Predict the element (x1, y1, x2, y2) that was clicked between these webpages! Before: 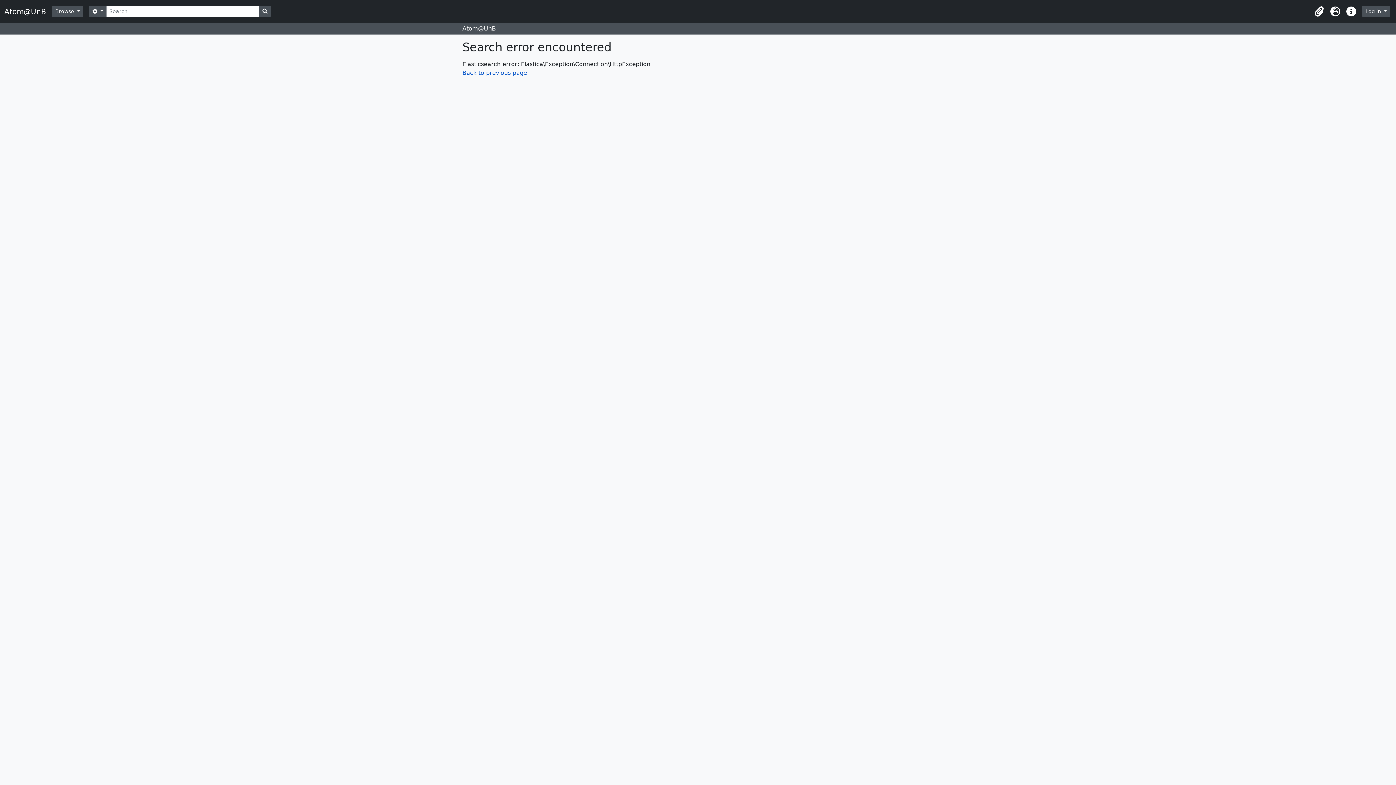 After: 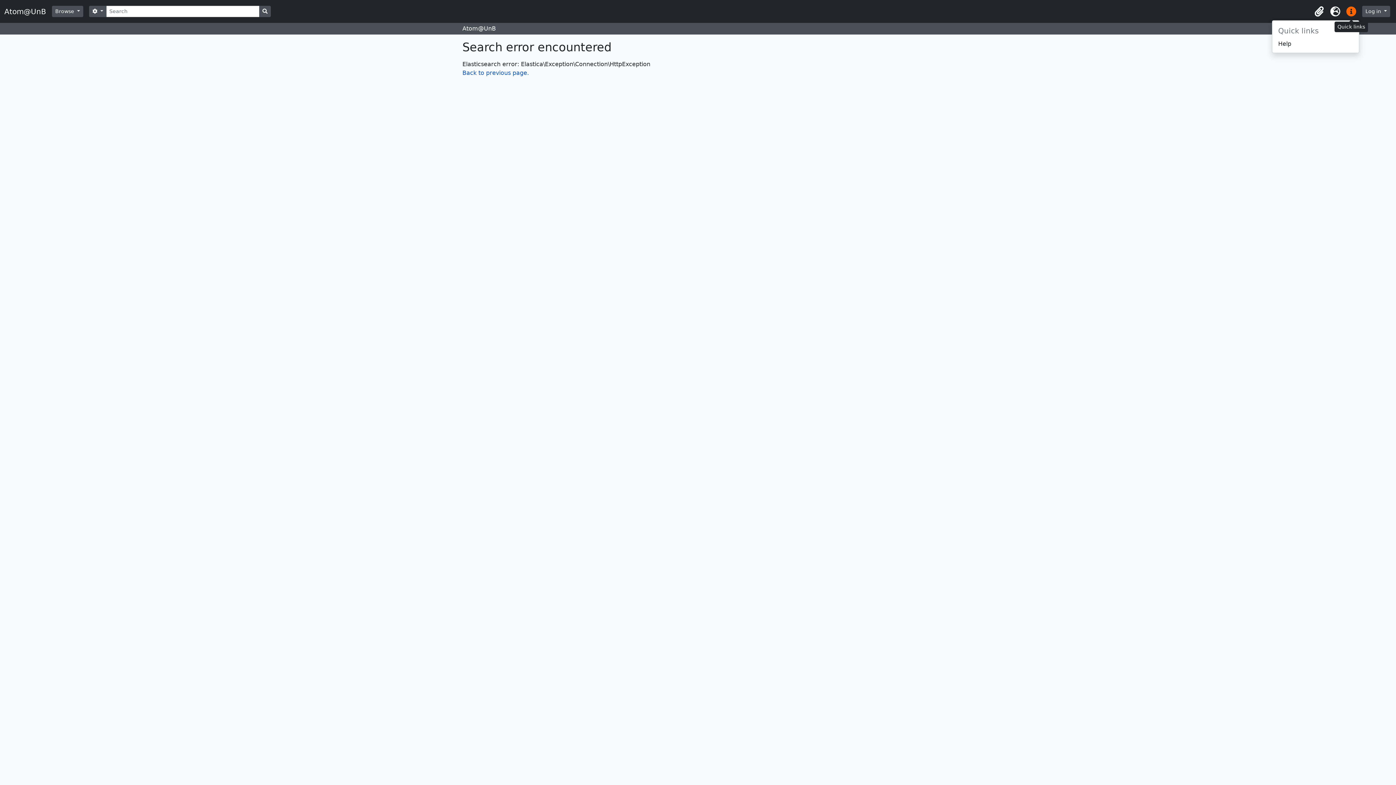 Action: label: Quick links bbox: (1343, 3, 1359, 19)